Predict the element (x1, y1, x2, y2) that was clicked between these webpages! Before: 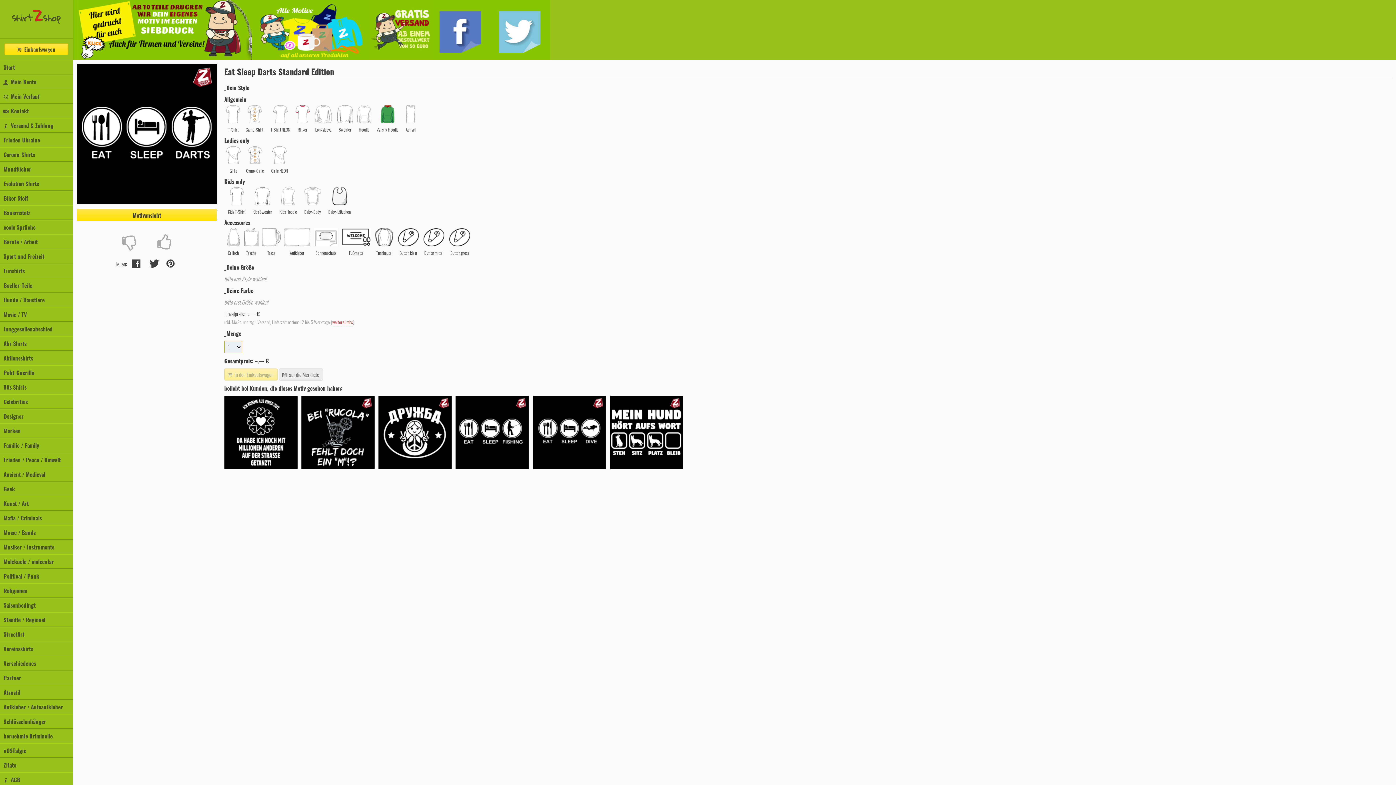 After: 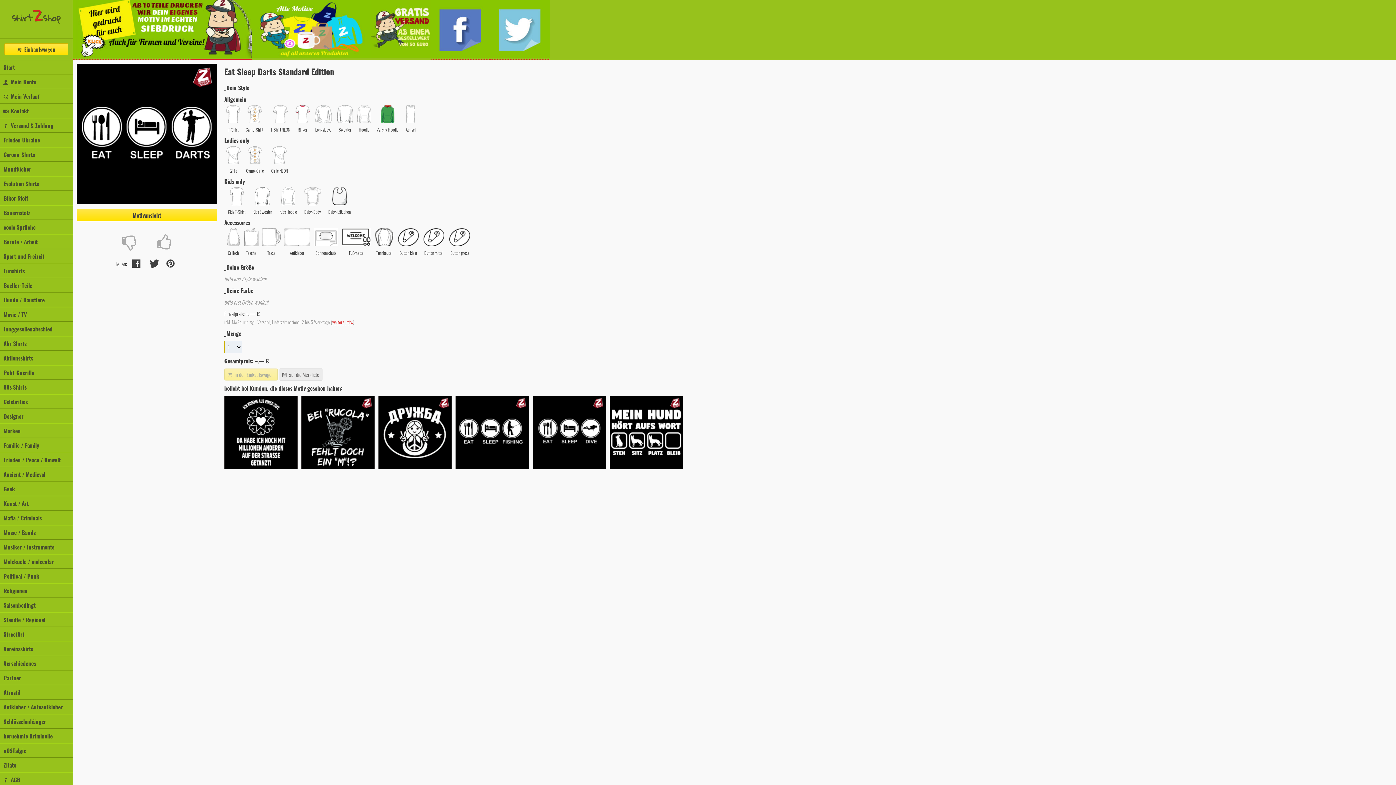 Action: bbox: (192, 53, 252, 61)